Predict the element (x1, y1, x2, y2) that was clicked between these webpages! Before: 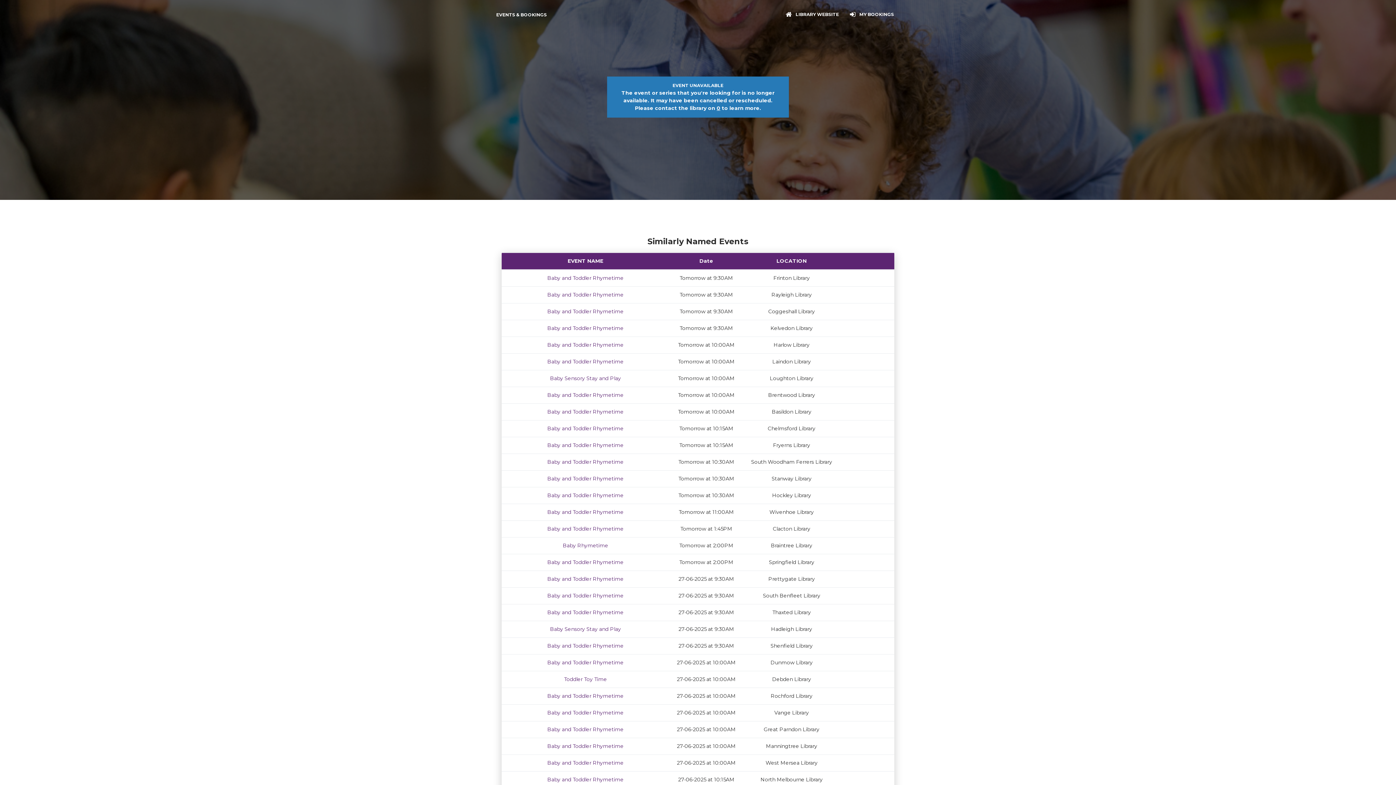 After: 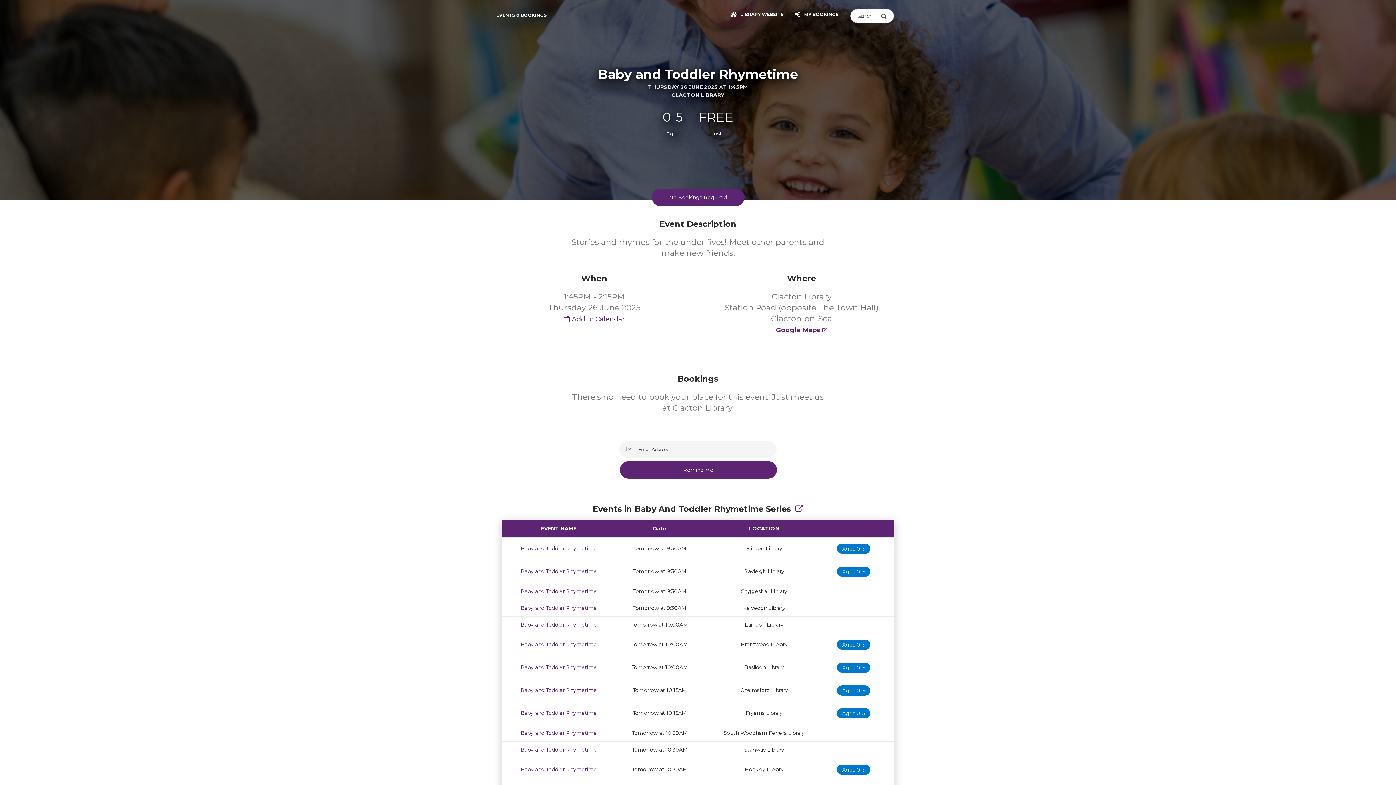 Action: bbox: (547, 525, 623, 532) label: Baby and Toddler Rhymetime